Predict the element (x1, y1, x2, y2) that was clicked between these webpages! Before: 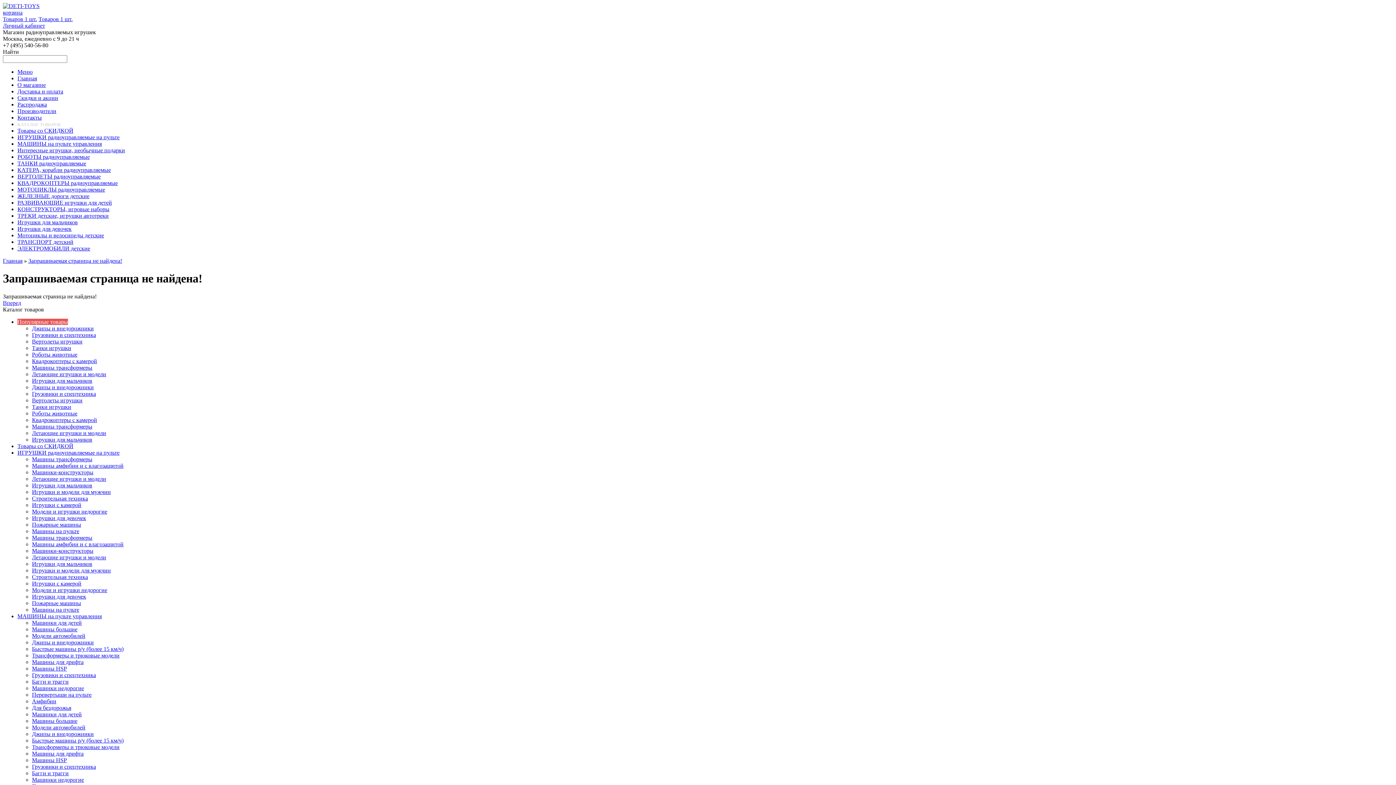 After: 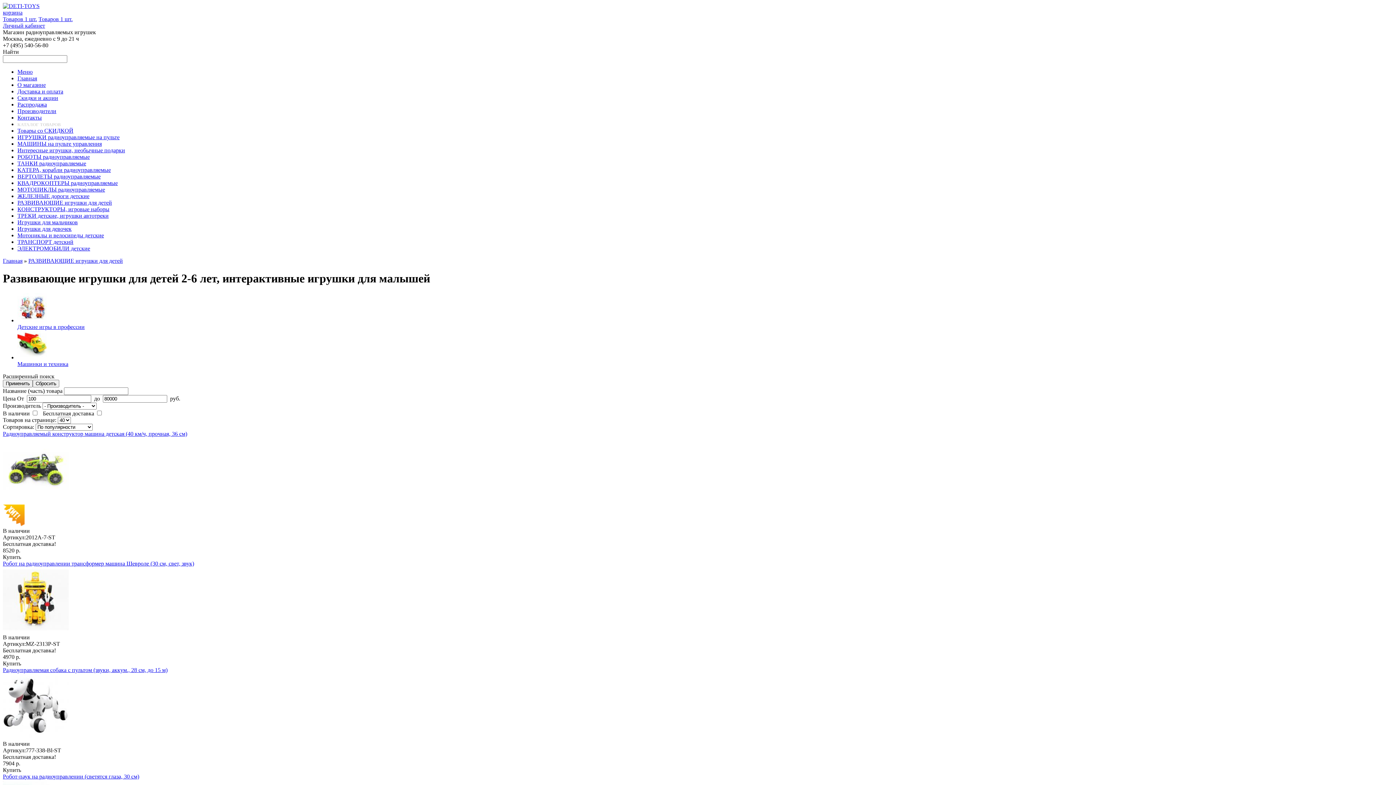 Action: label: РАЗВИВАЮЩИЕ игрушки для детей bbox: (17, 199, 112, 205)